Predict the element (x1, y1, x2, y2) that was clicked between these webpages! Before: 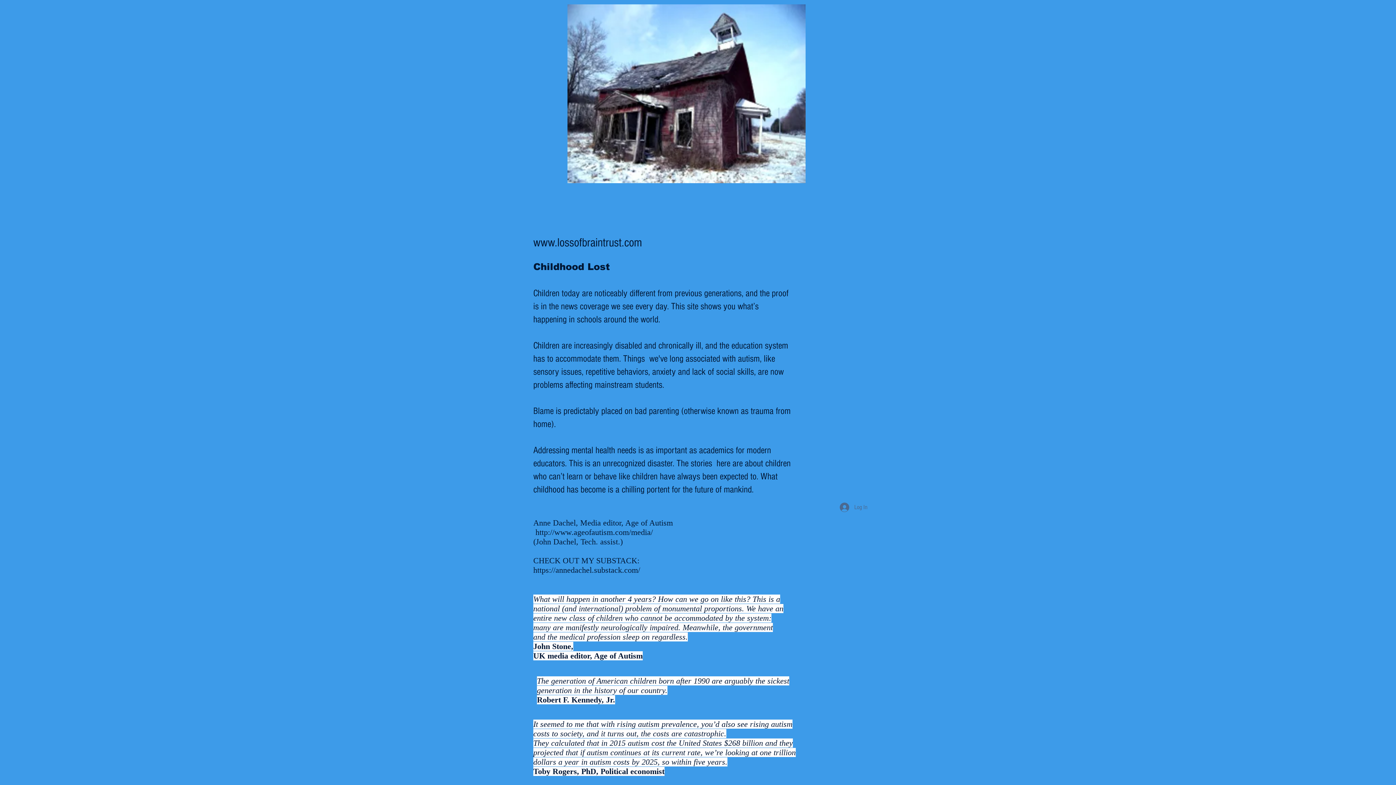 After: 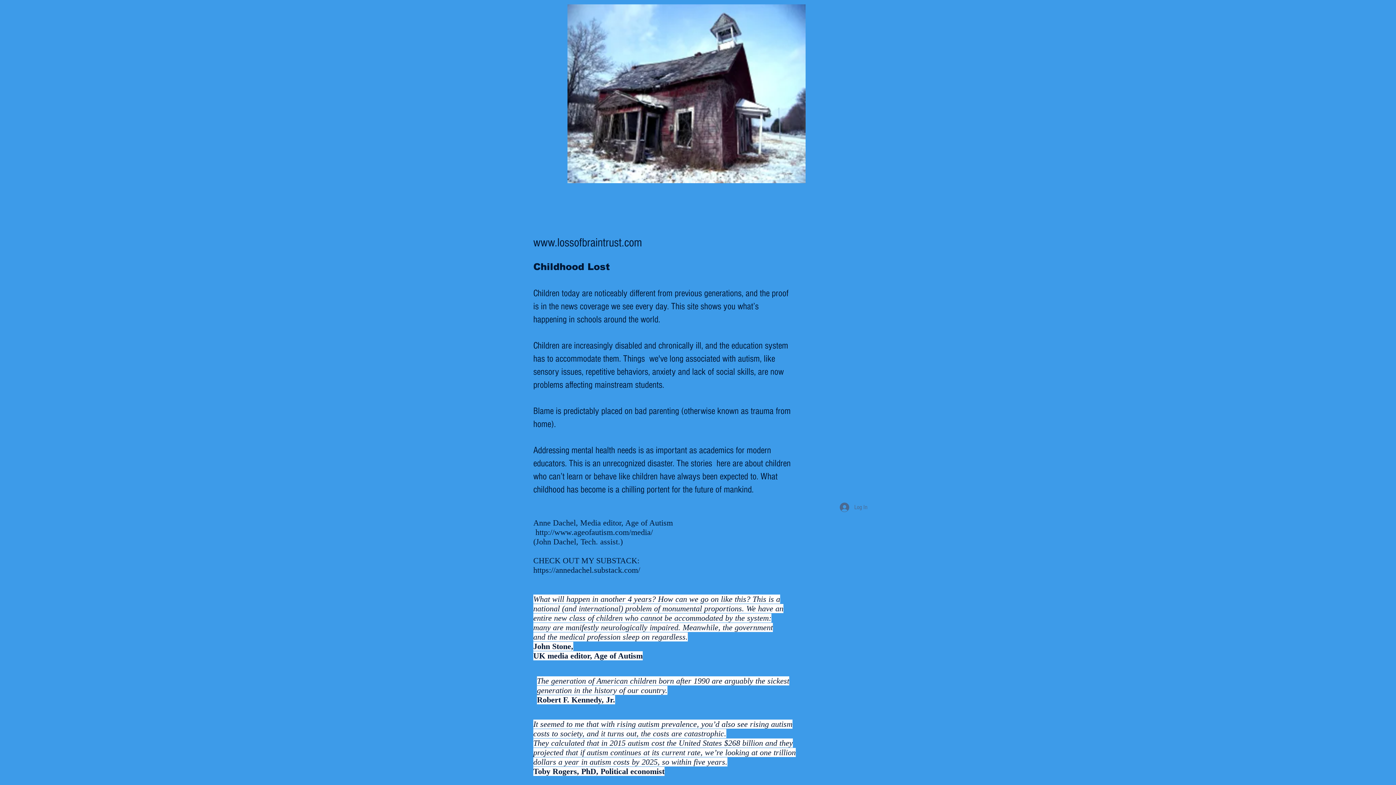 Action: label: http://www.ageofautism.com/media/ bbox: (535, 528, 653, 537)